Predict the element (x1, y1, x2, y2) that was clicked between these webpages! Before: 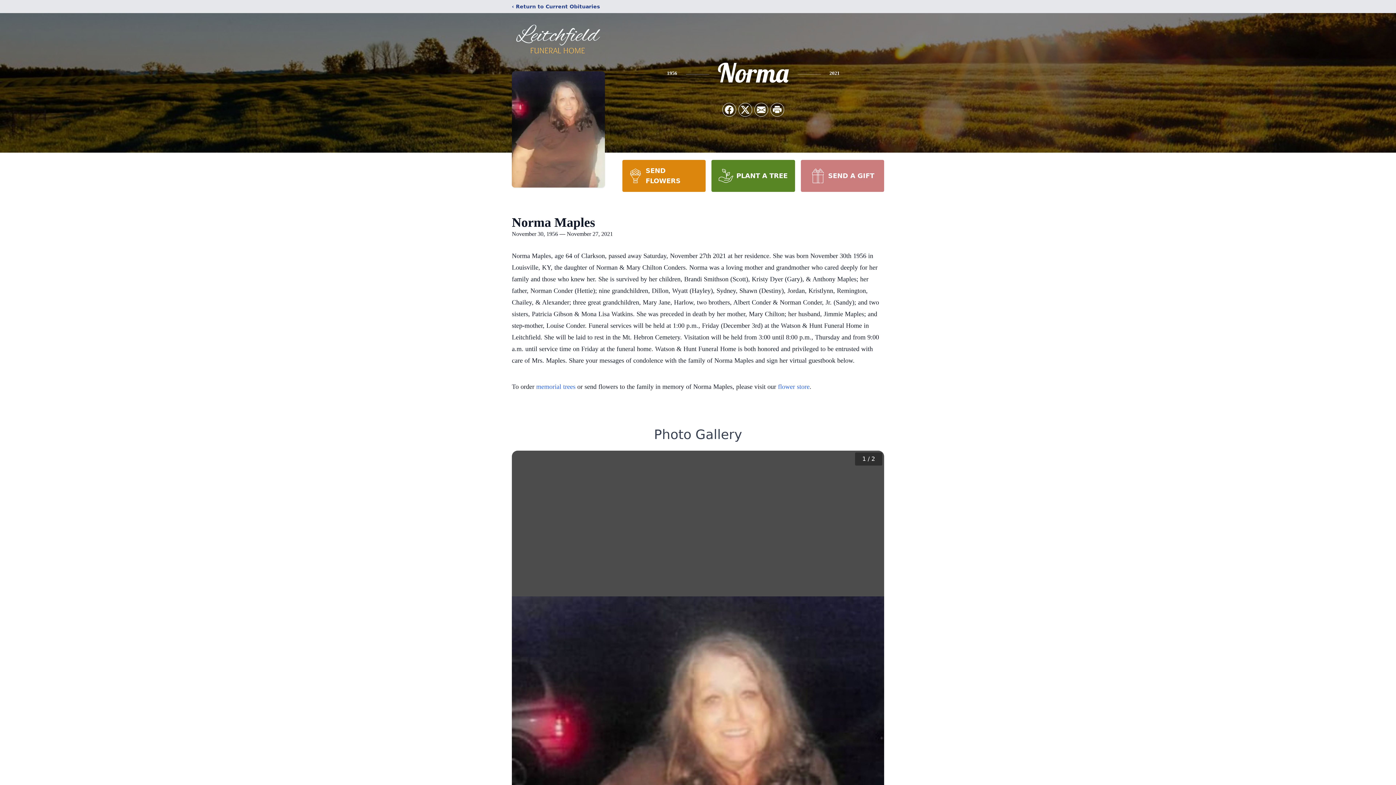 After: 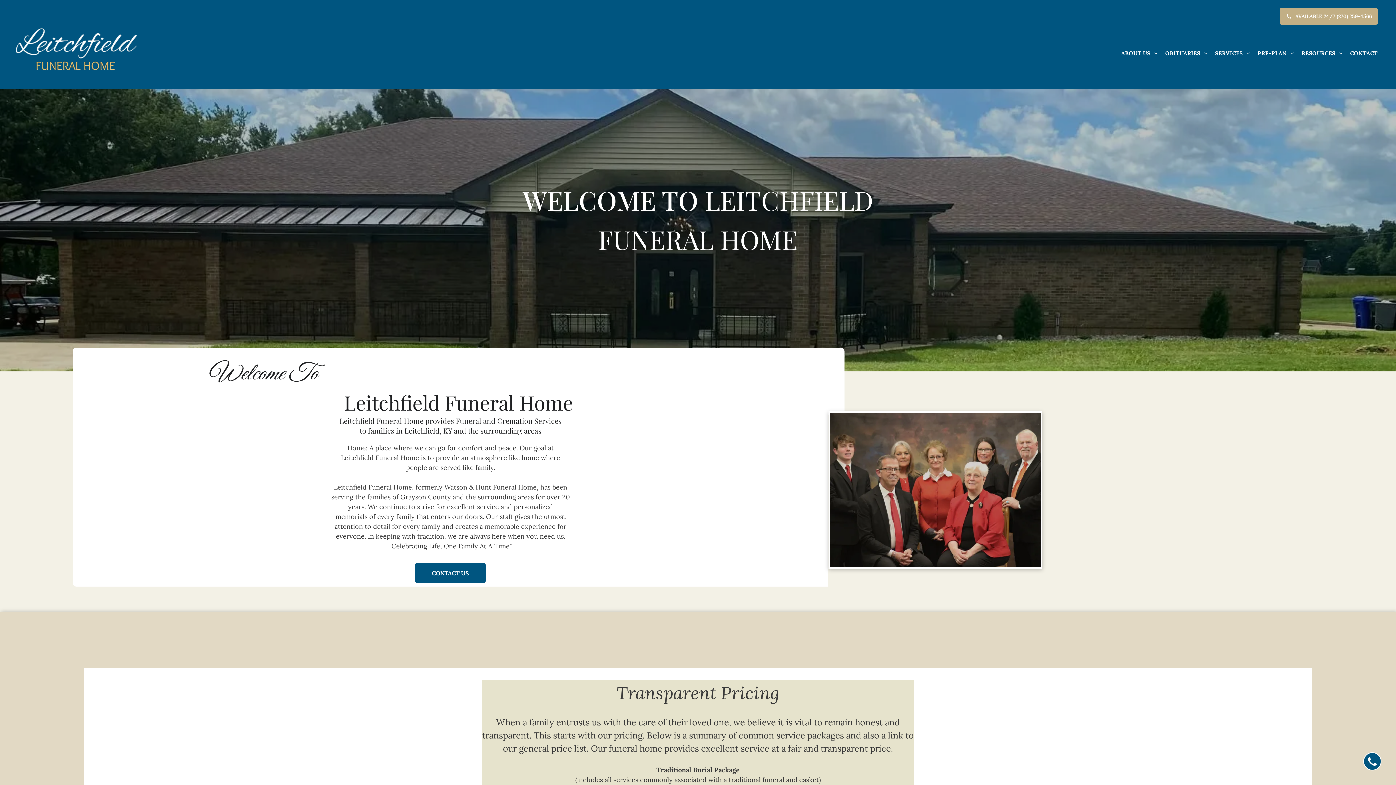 Action: bbox: (512, 18, 605, 59)